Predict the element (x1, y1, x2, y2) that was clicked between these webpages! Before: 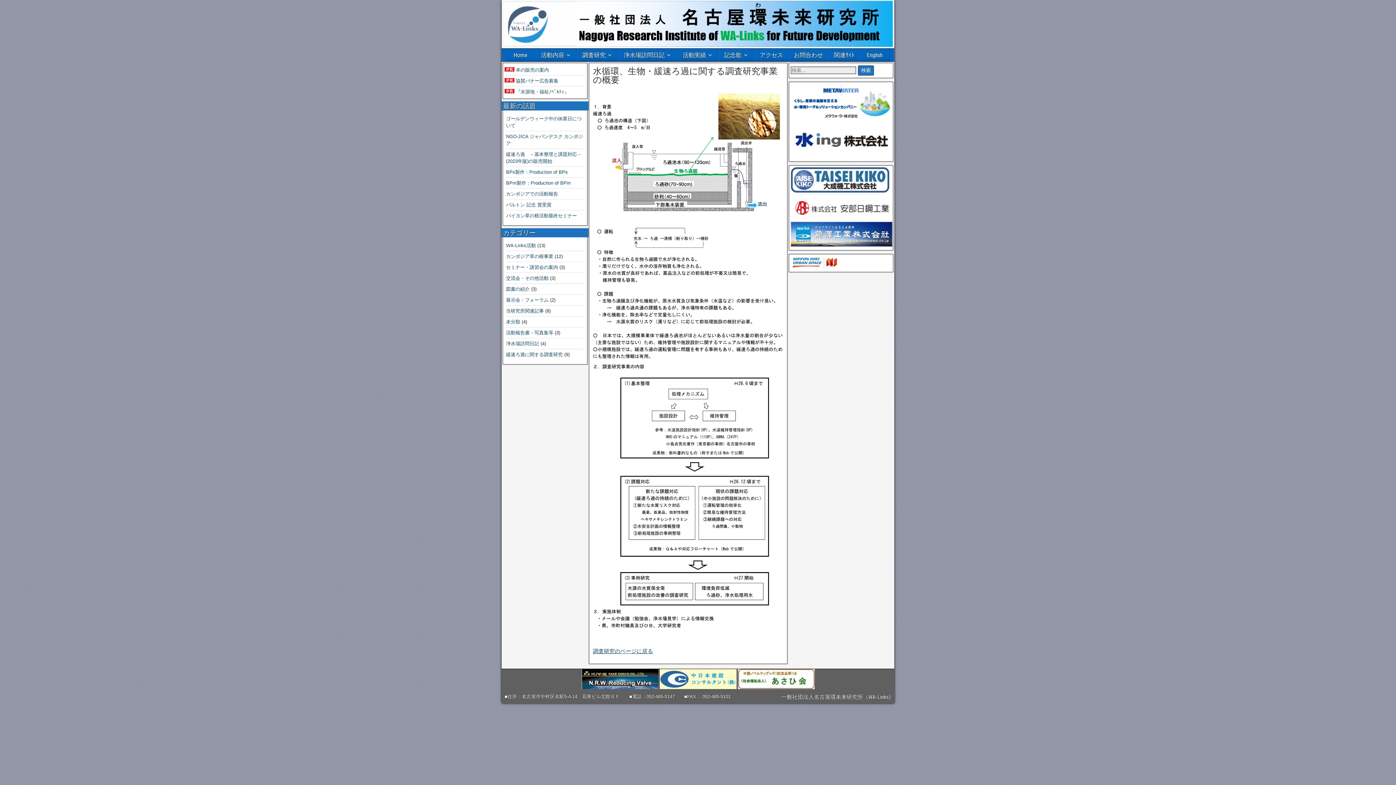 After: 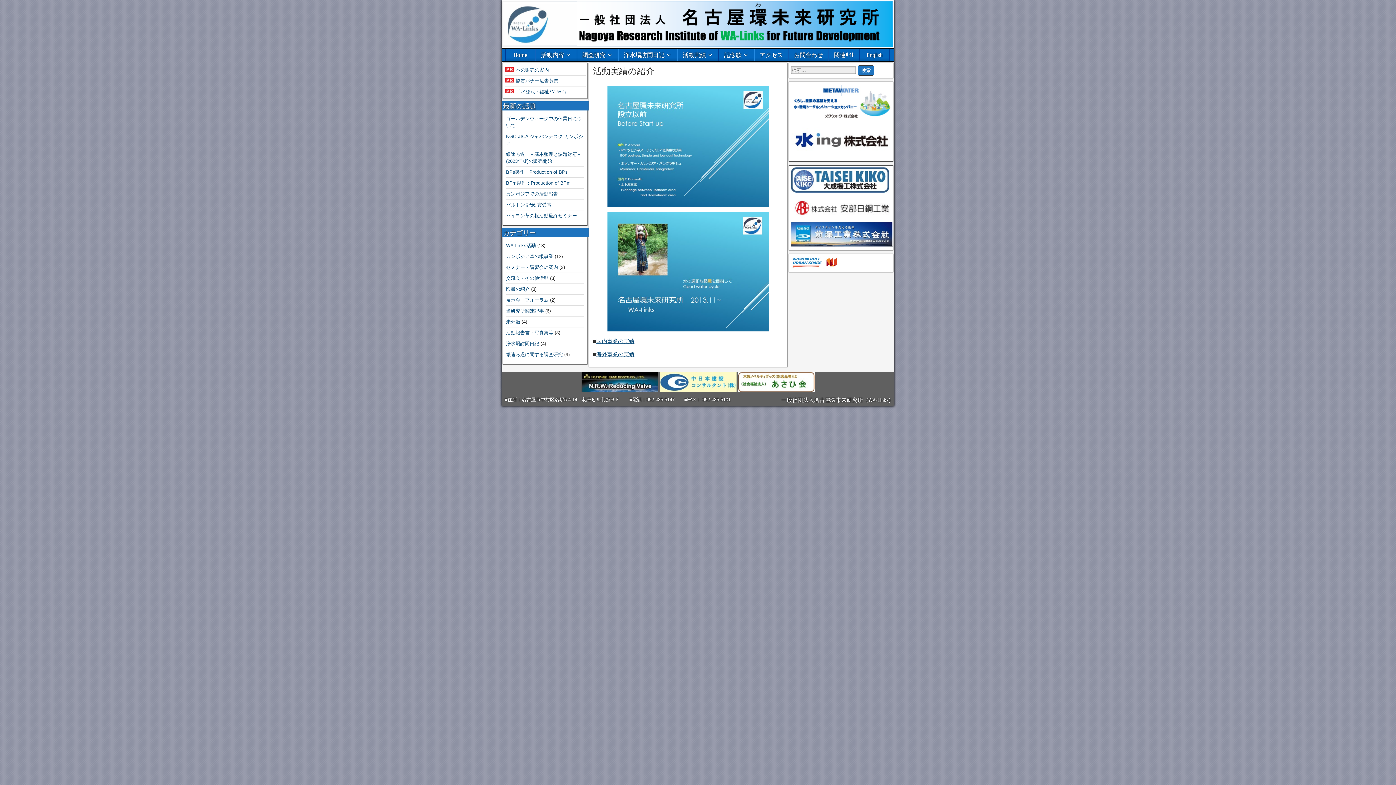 Action: label: 活動実績 bbox: (677, 48, 718, 61)